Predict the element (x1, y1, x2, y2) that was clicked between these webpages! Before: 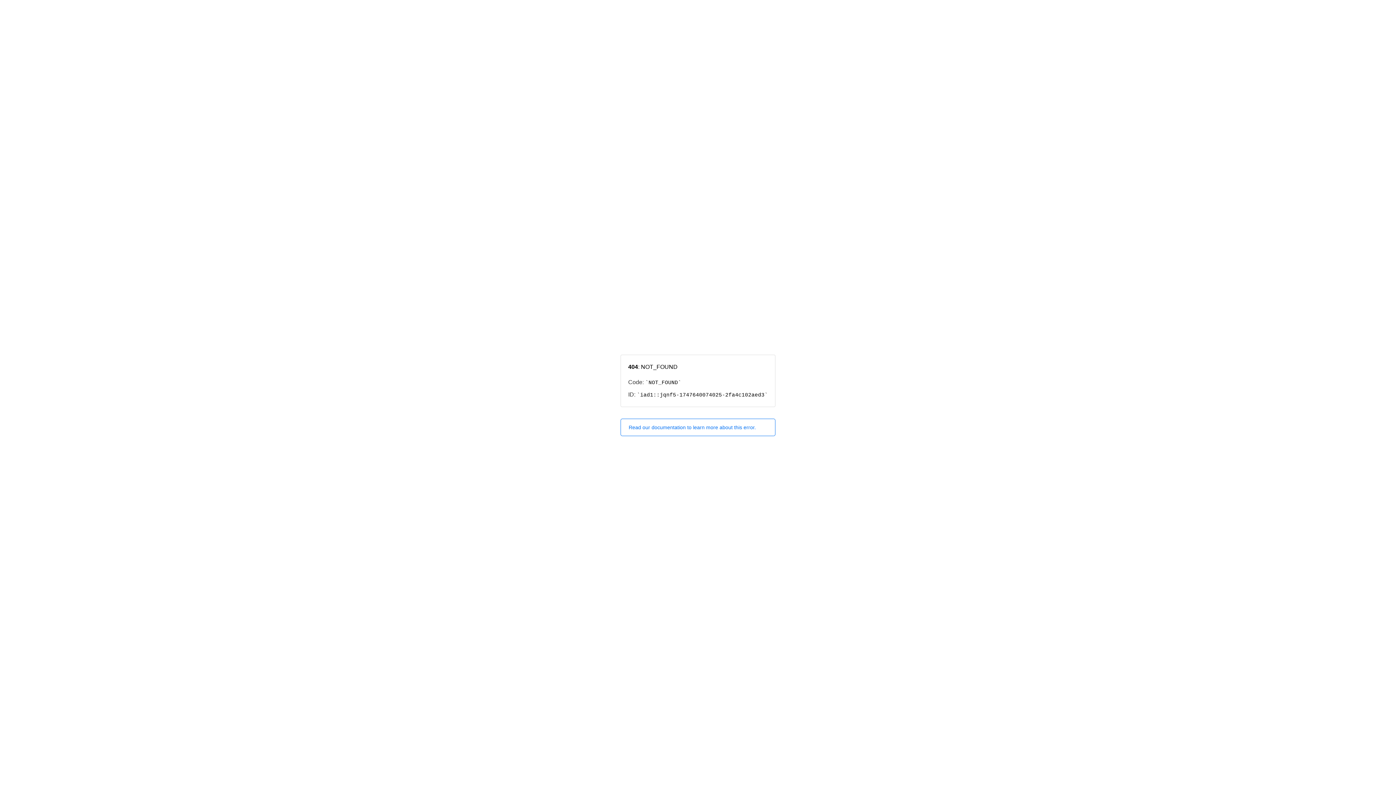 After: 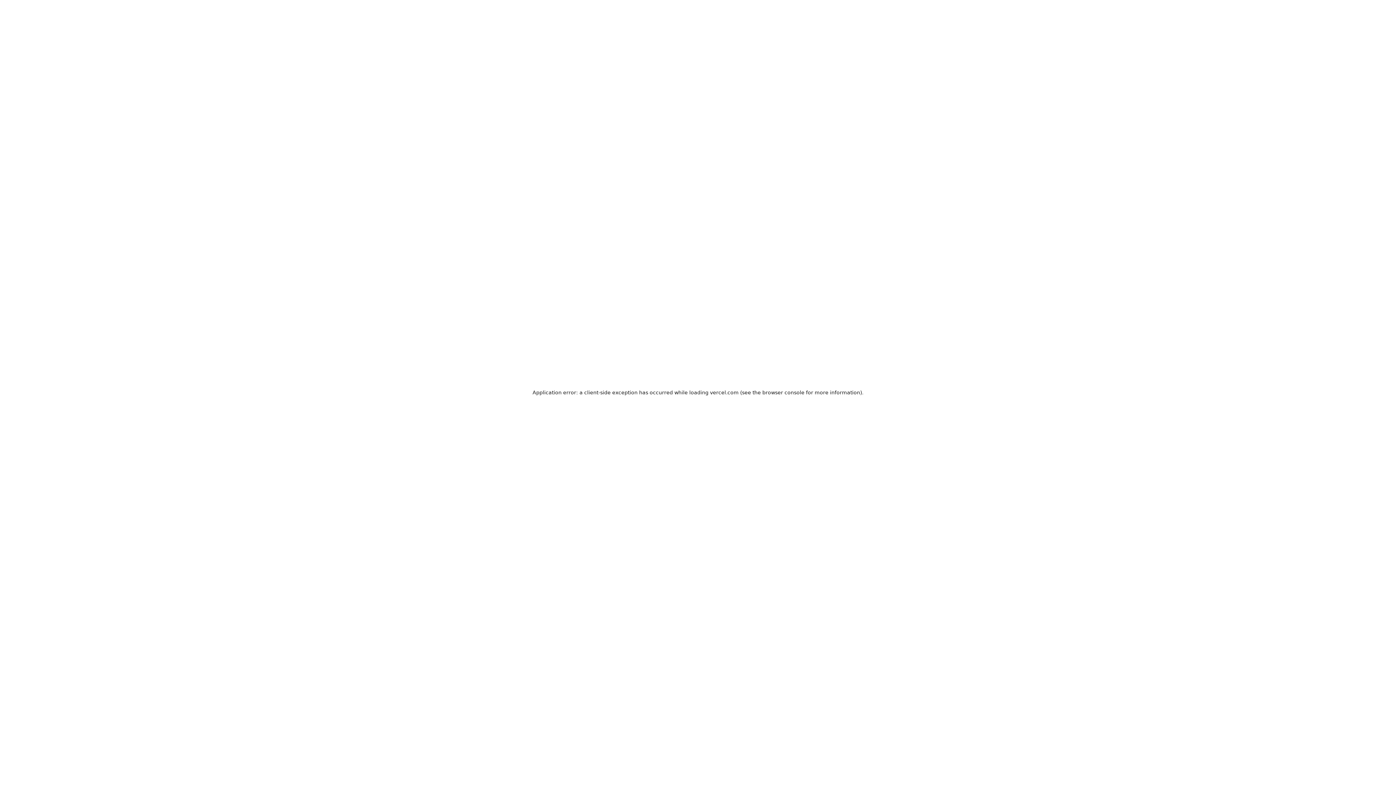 Action: bbox: (620, 418, 775, 436) label: Read our documentation to learn more about this error.